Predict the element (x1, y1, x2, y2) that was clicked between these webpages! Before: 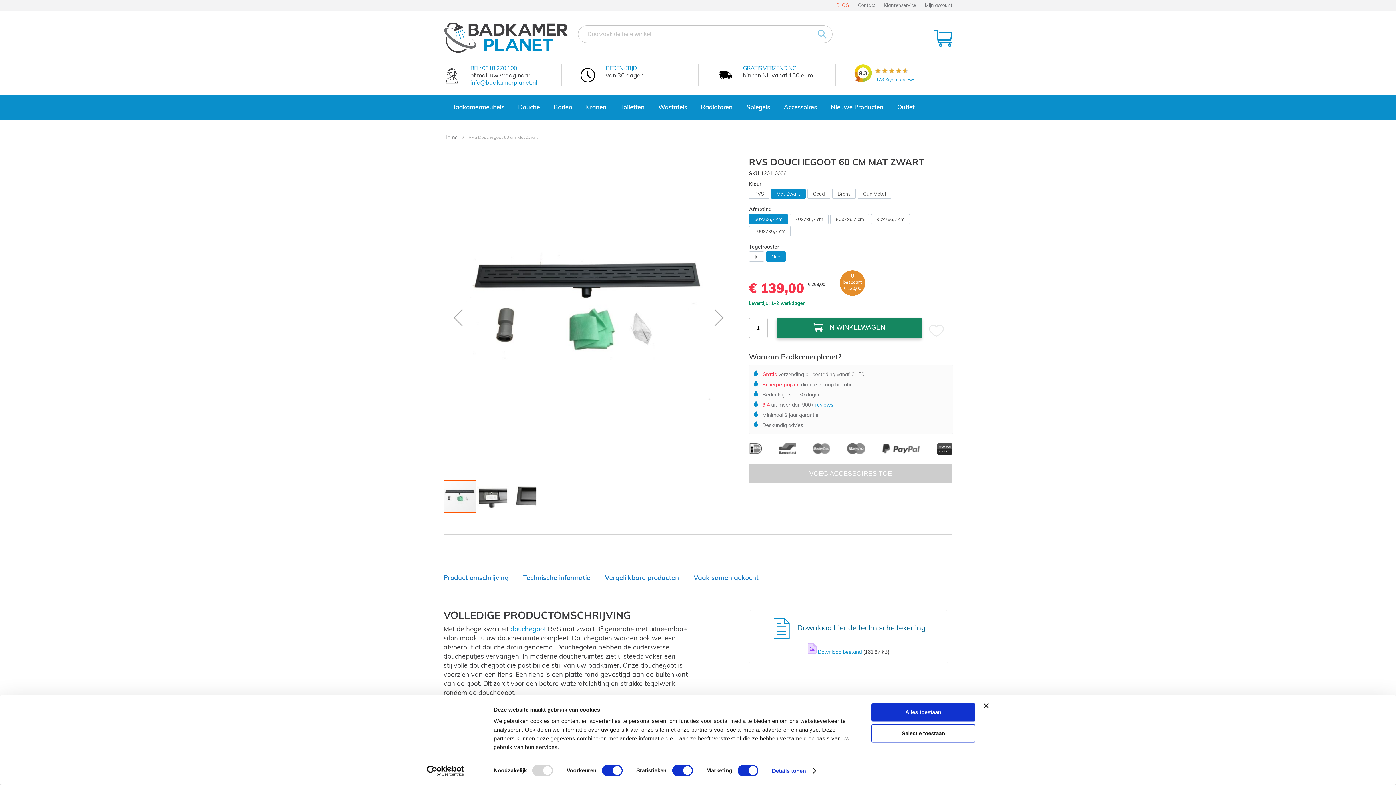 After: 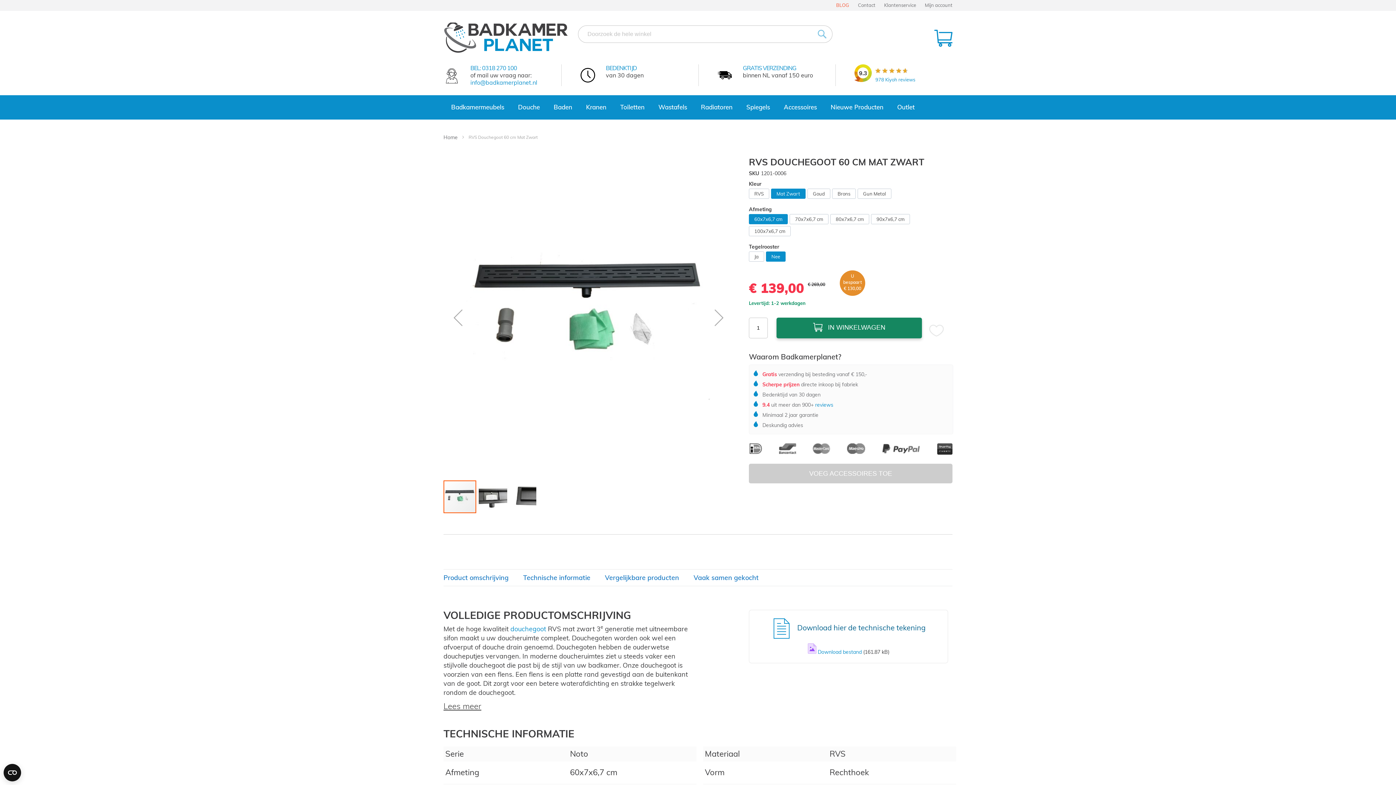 Action: label: Banner sluiten bbox: (984, 703, 989, 708)